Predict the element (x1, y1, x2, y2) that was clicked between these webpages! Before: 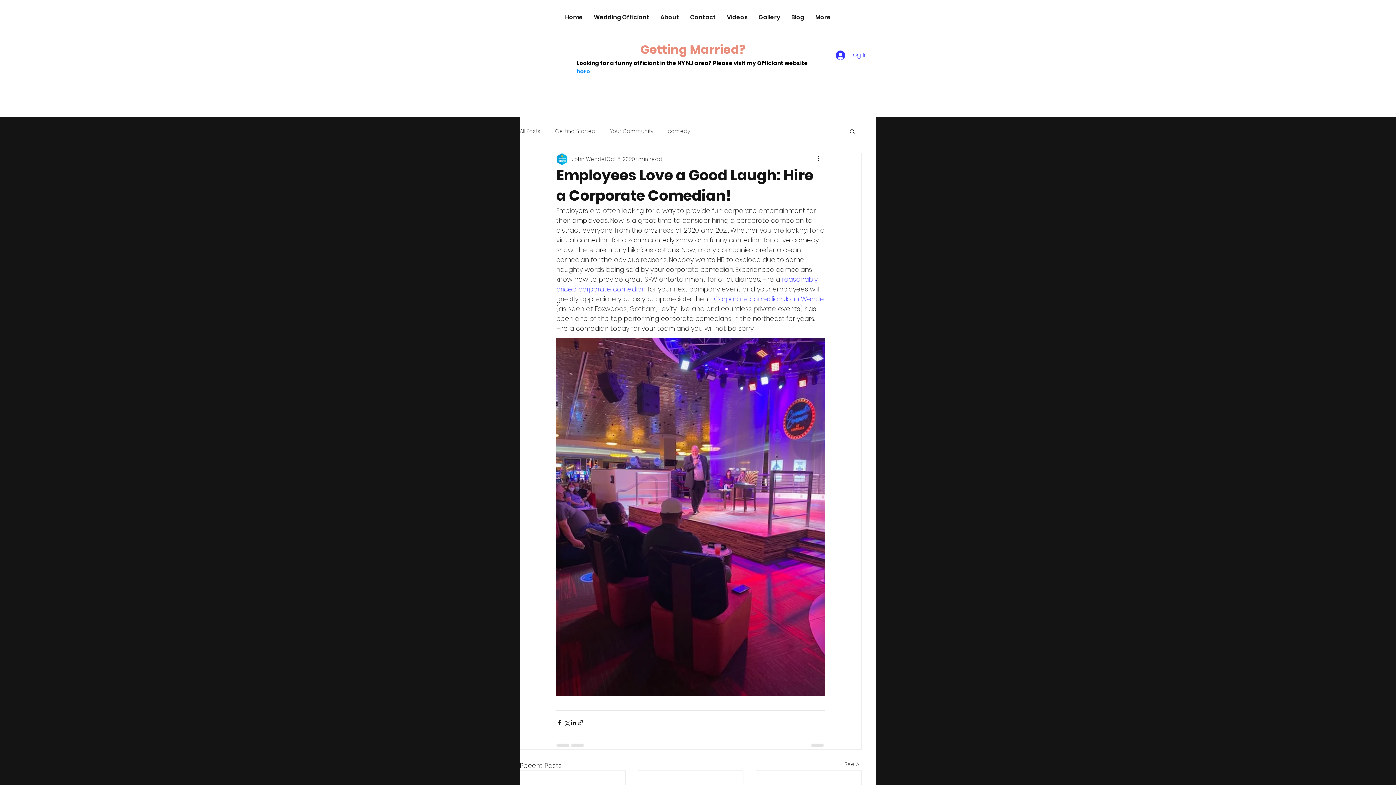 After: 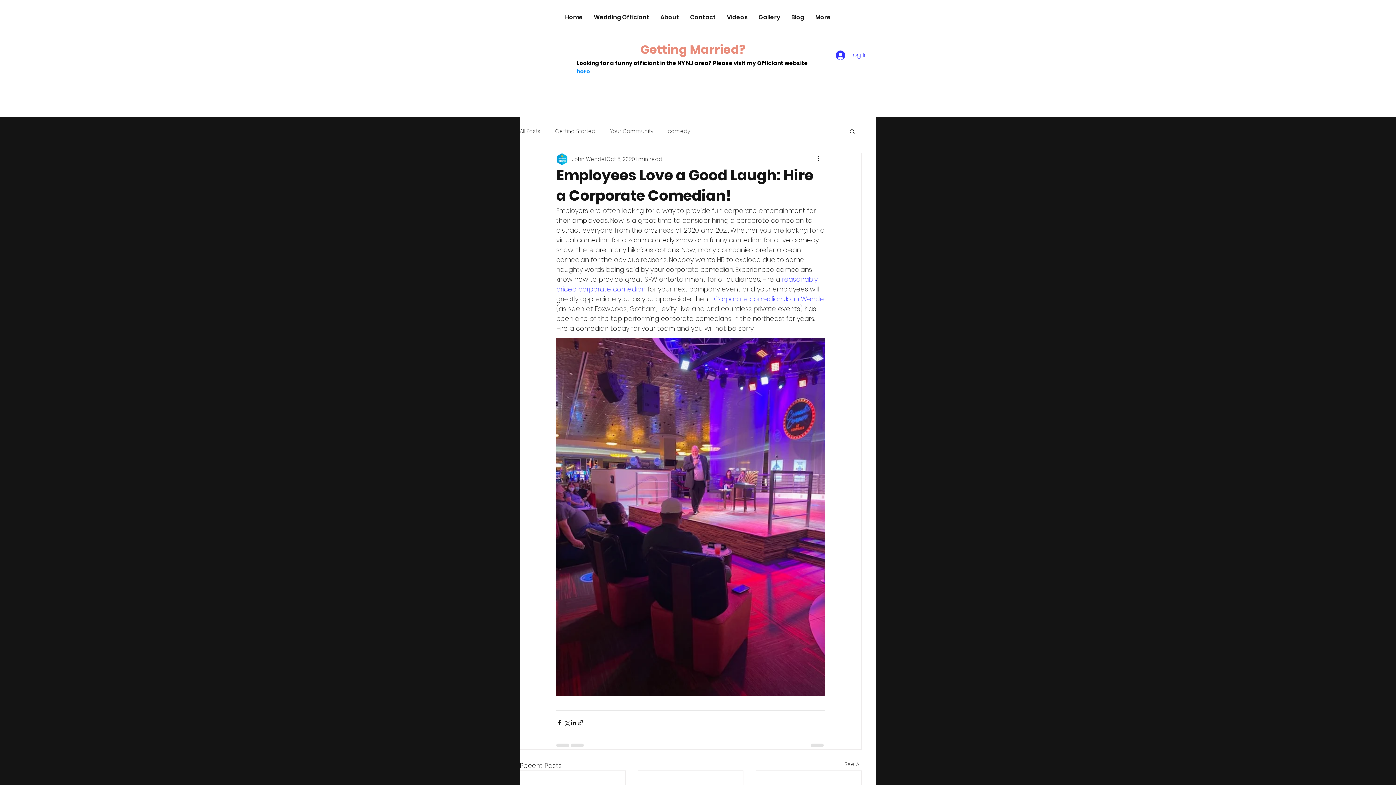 Action: label: Search bbox: (849, 128, 856, 134)